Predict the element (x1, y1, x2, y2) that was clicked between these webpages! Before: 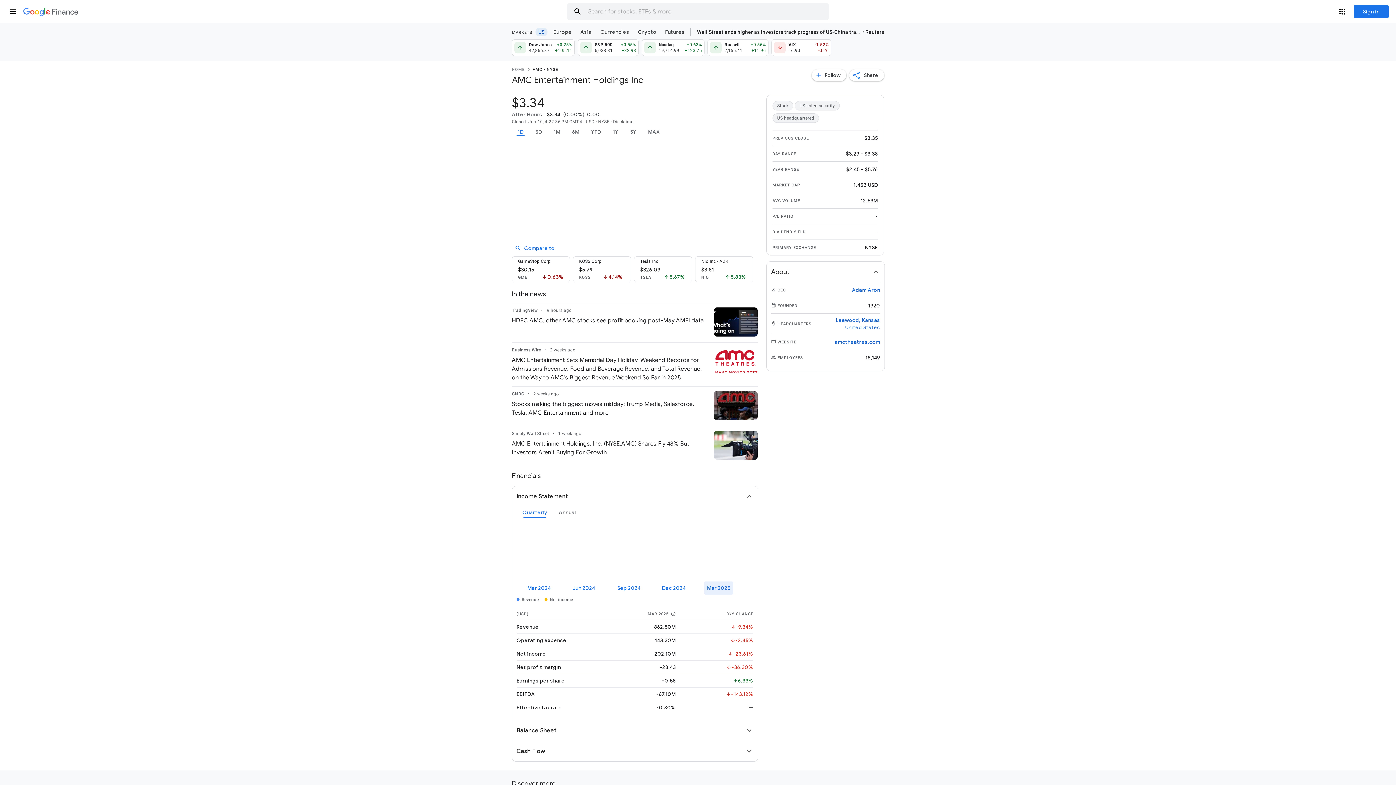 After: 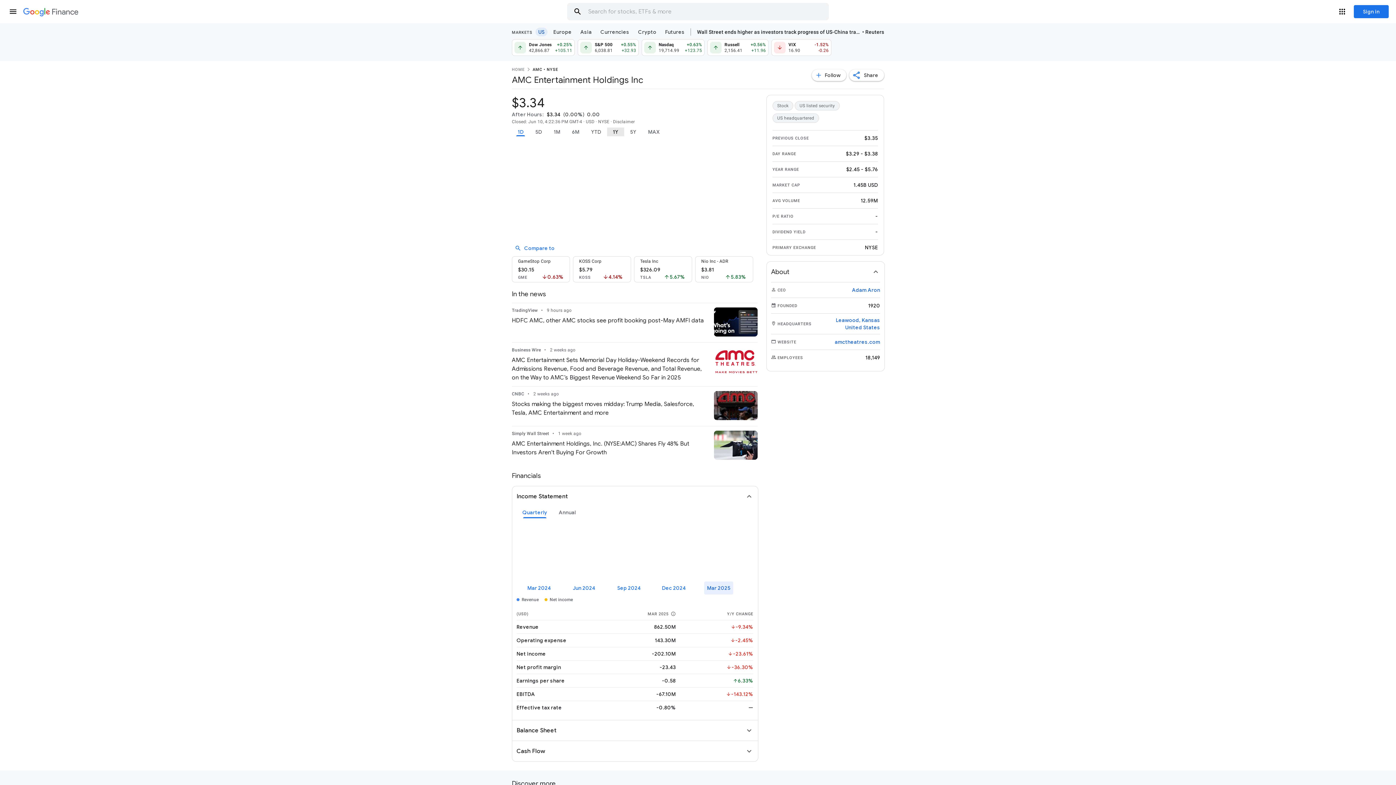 Action: bbox: (607, 127, 624, 136) label: 1Y